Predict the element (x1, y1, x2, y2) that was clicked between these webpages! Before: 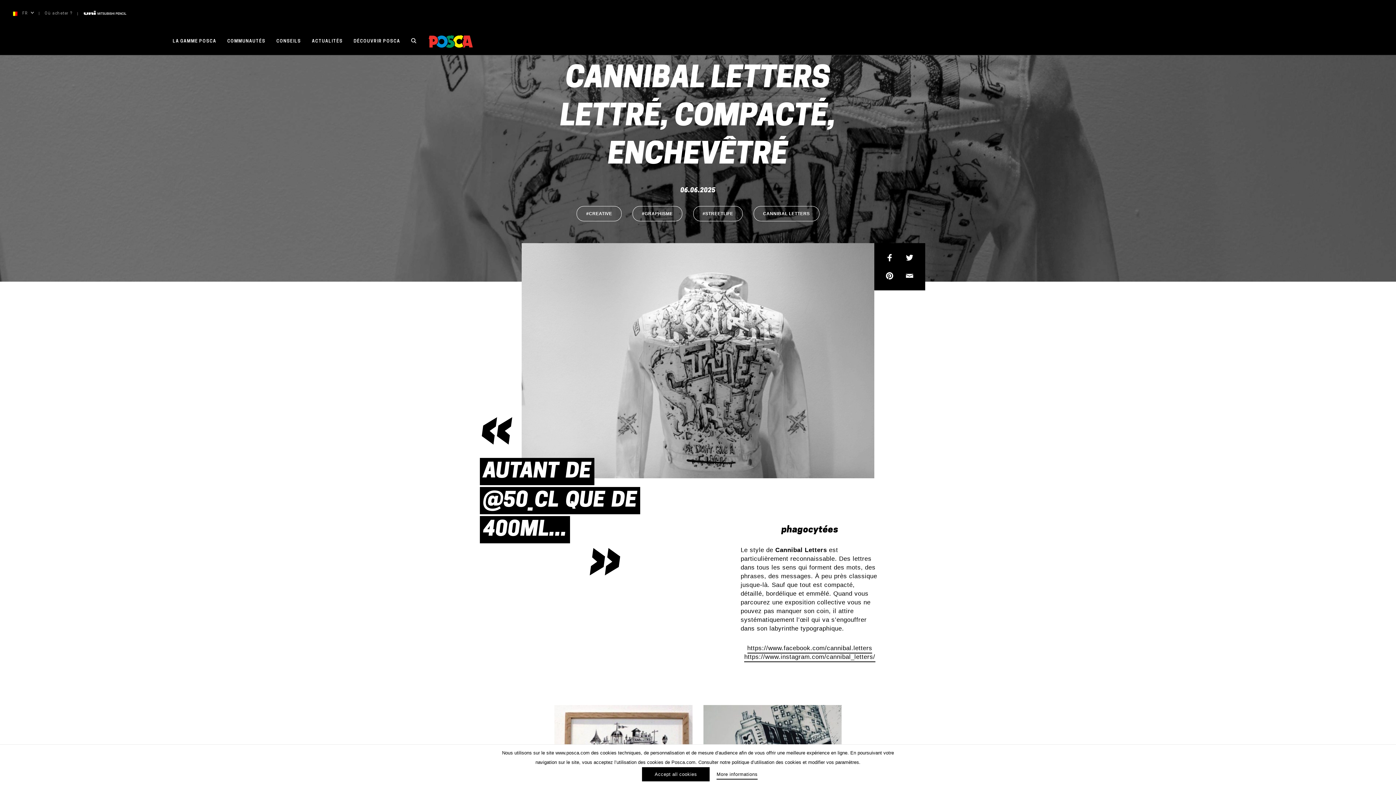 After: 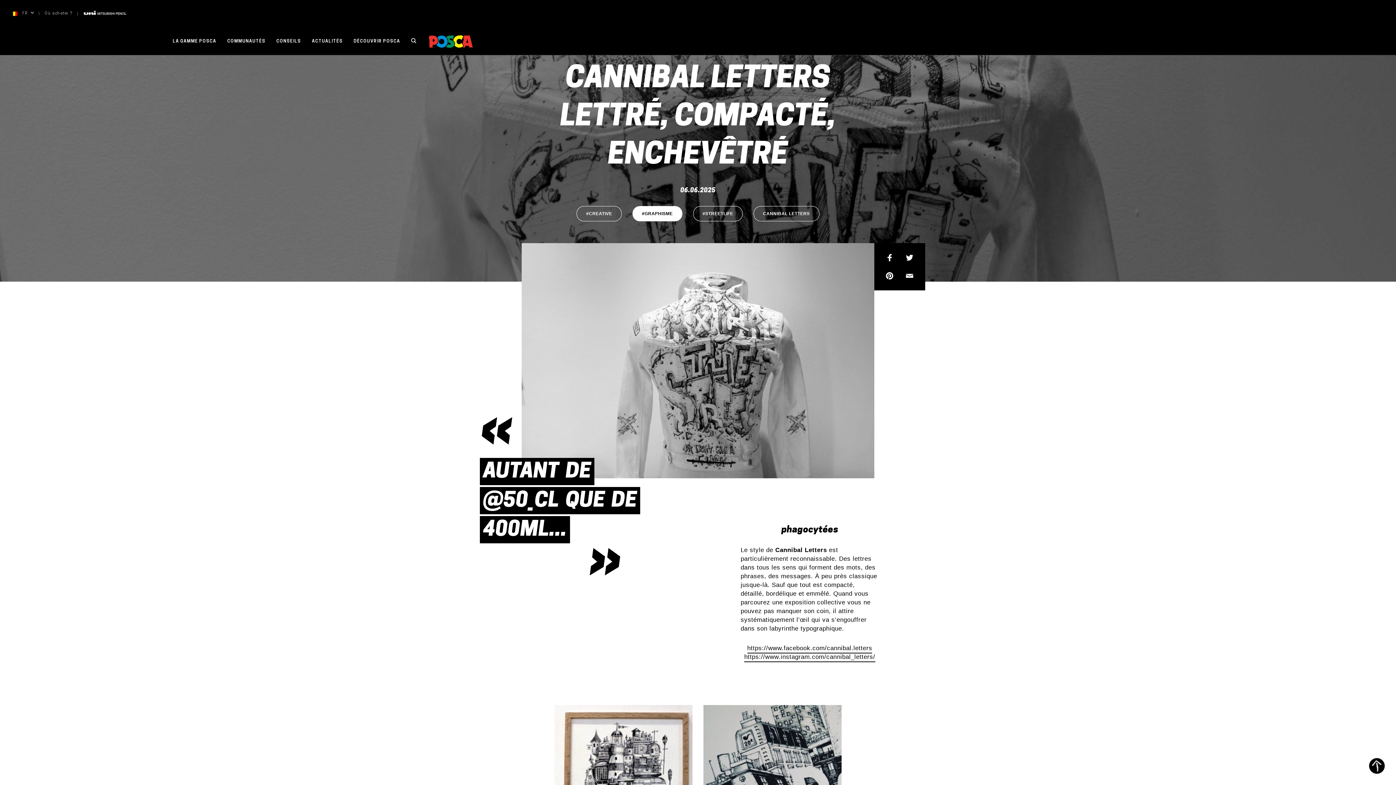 Action: label: #GRAPHISME bbox: (632, 206, 682, 221)